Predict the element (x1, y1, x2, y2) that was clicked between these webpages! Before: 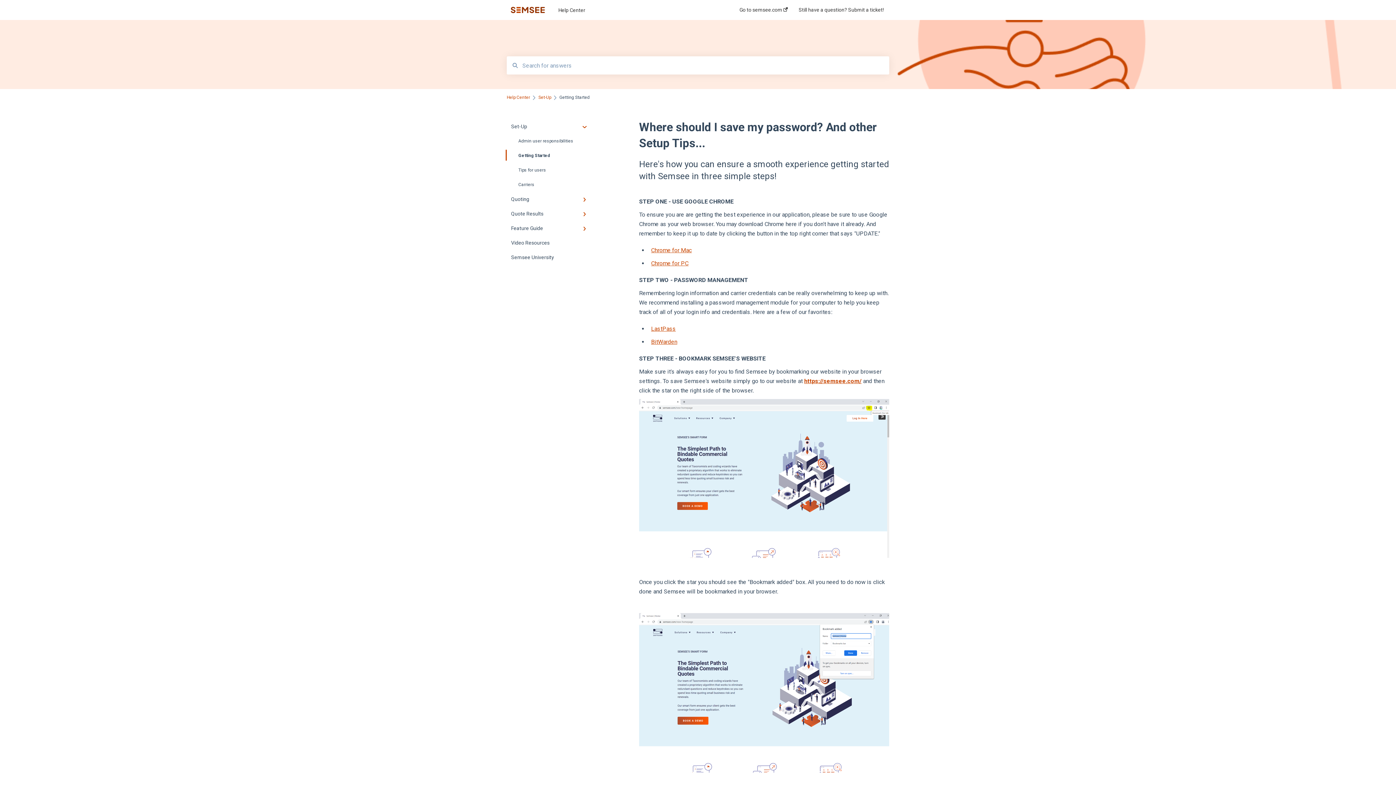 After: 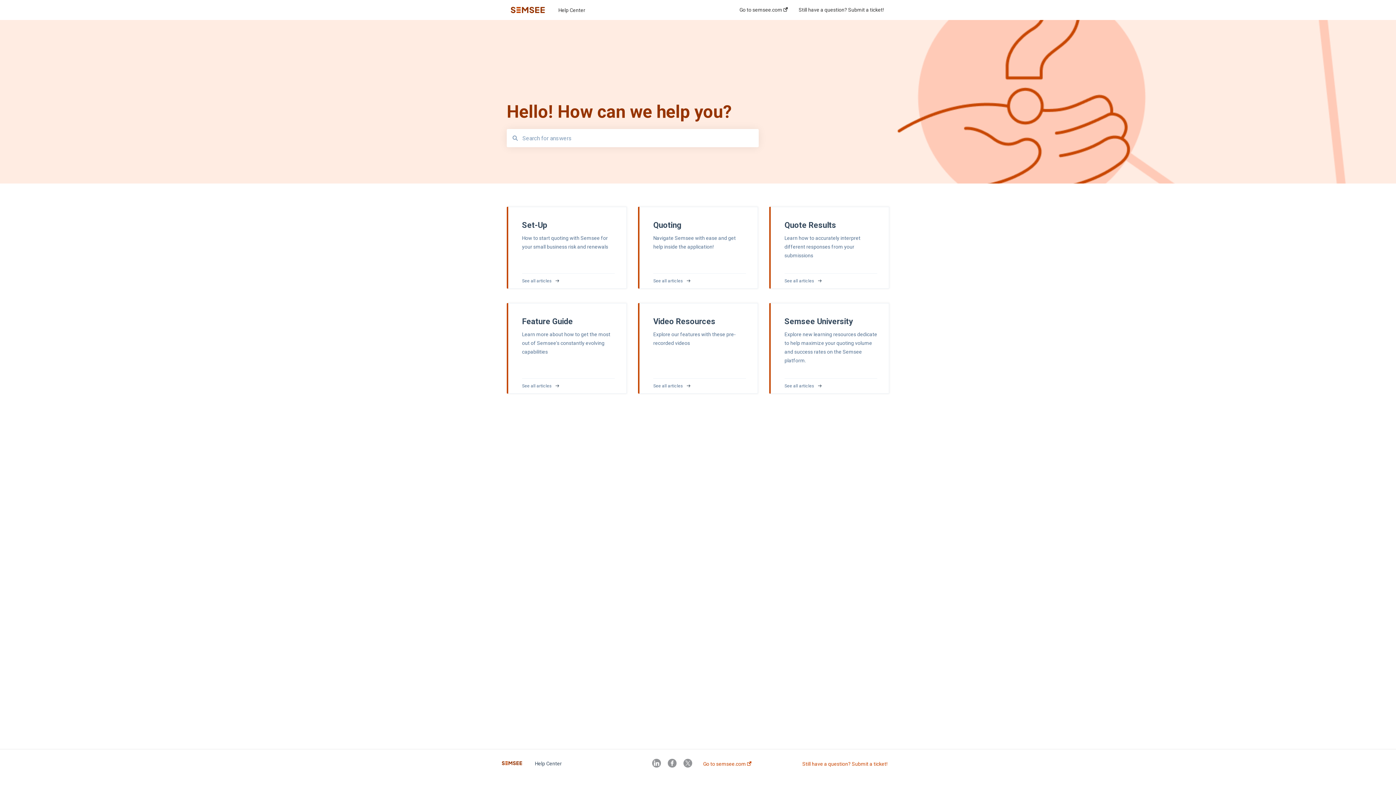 Action: label: Help Center bbox: (506, 94, 530, 100)